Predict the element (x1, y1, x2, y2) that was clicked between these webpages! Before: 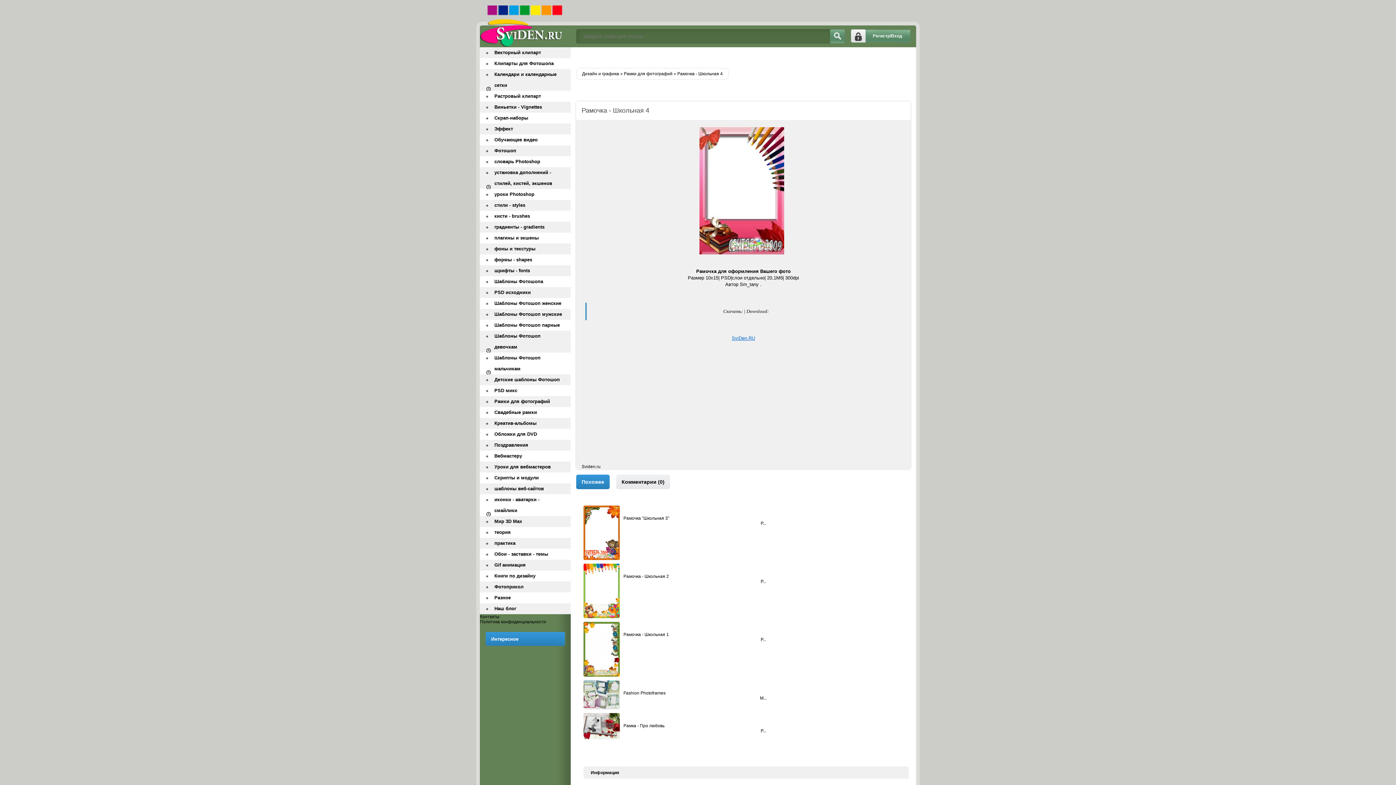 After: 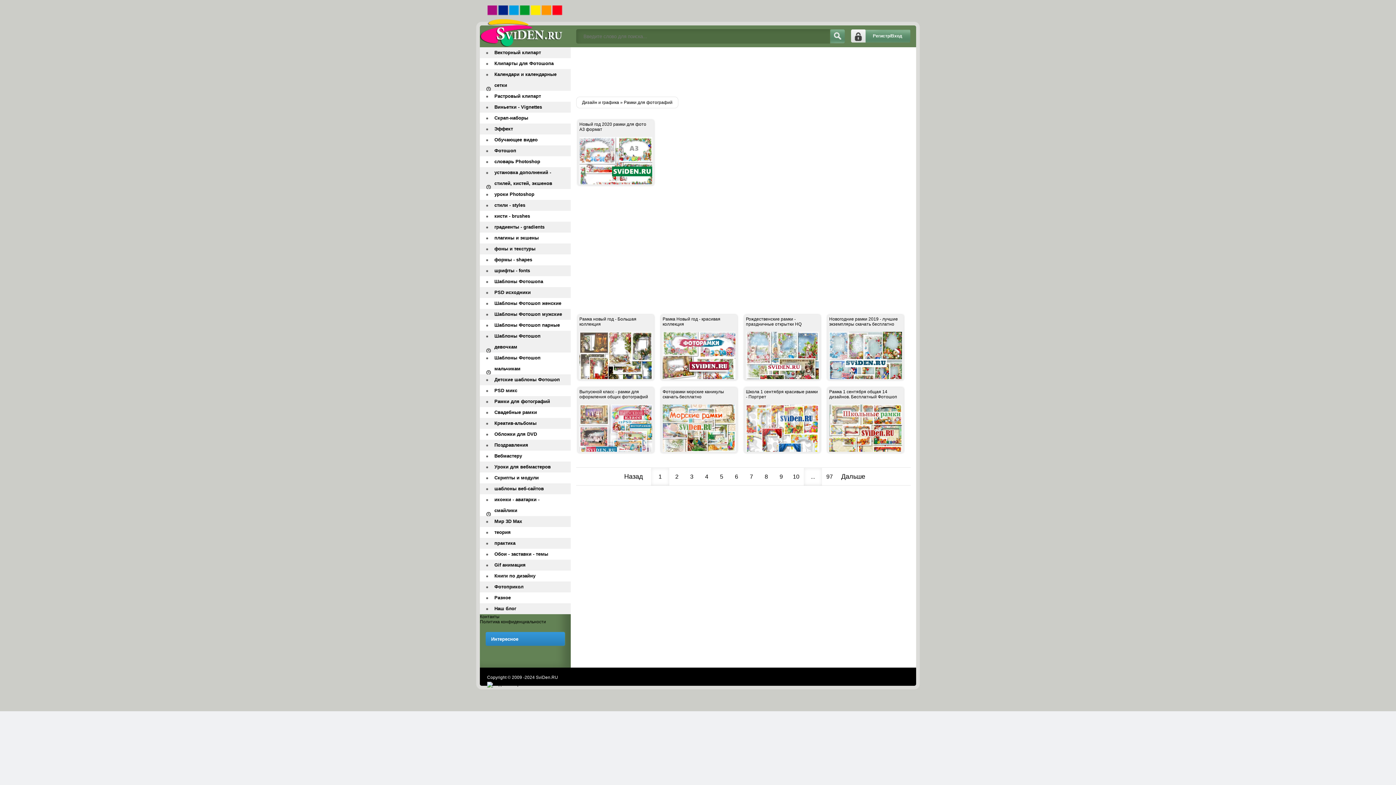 Action: label: Рамки для фотографий bbox: (480, 396, 570, 407)